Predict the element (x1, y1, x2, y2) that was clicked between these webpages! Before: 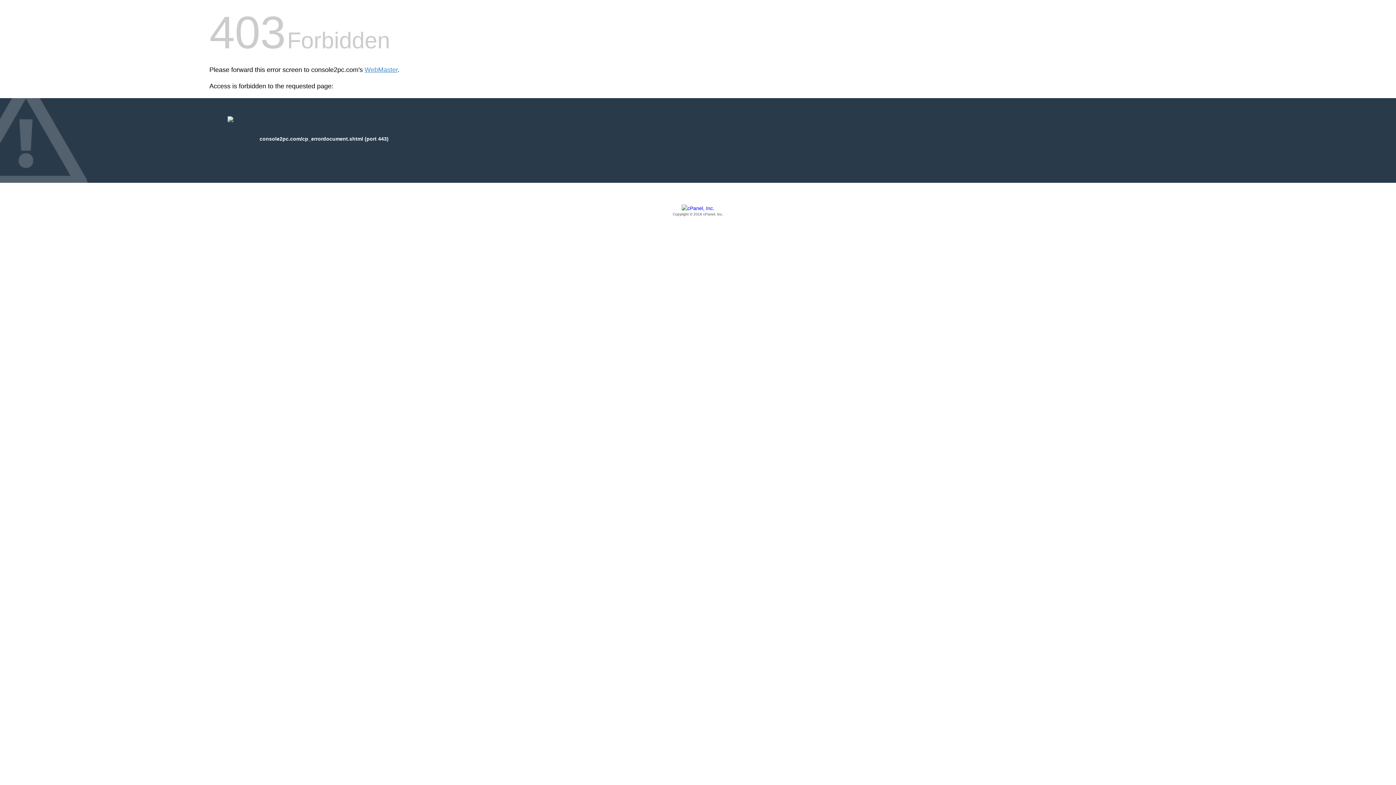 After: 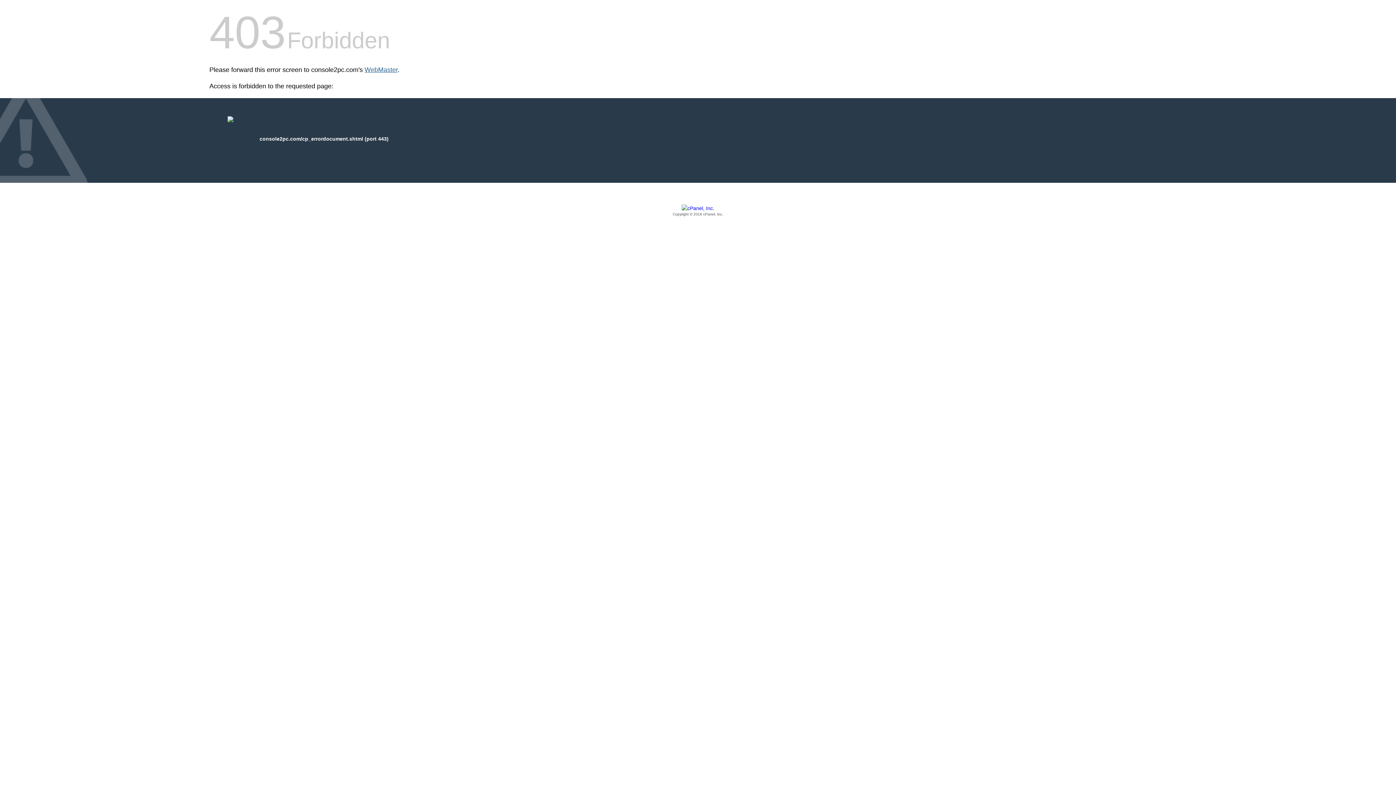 Action: bbox: (364, 66, 397, 73) label: WebMaster